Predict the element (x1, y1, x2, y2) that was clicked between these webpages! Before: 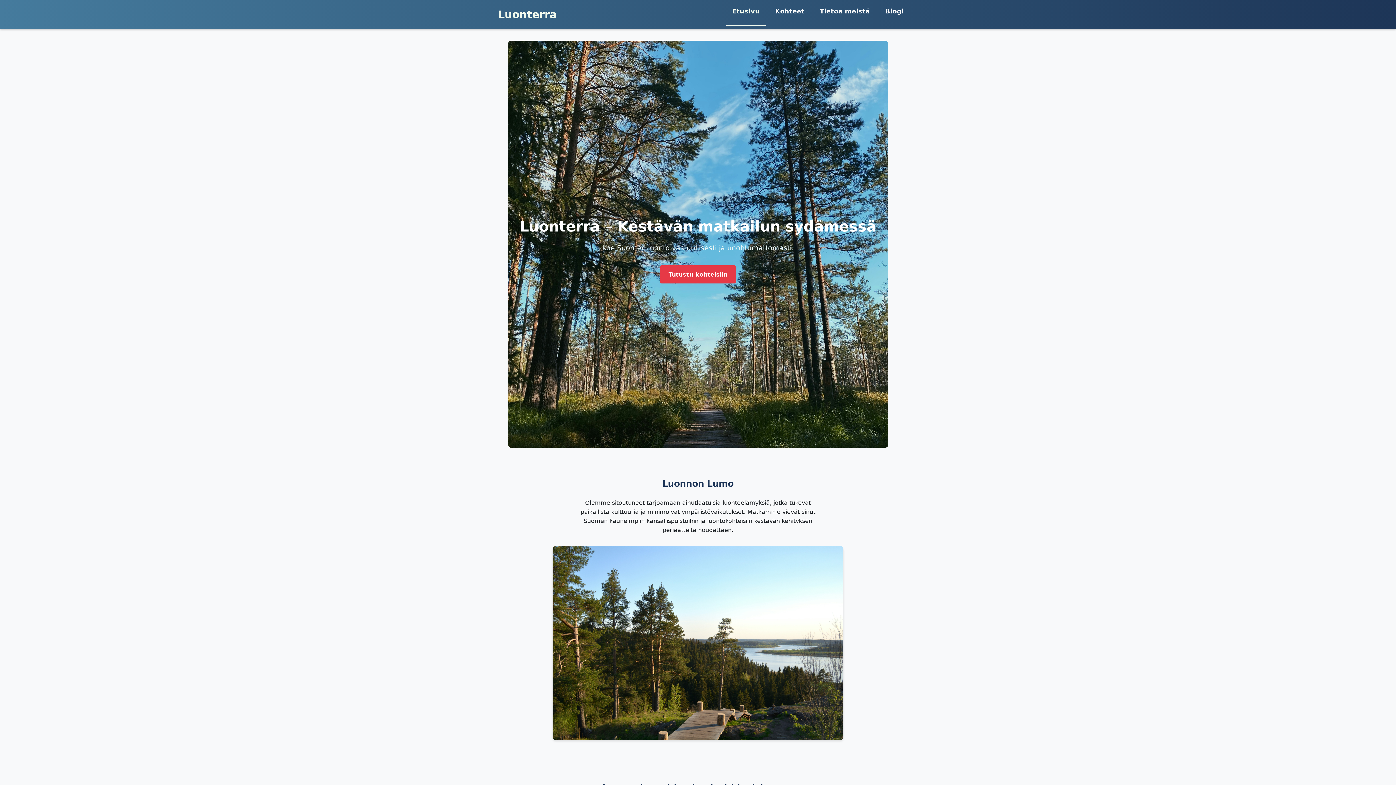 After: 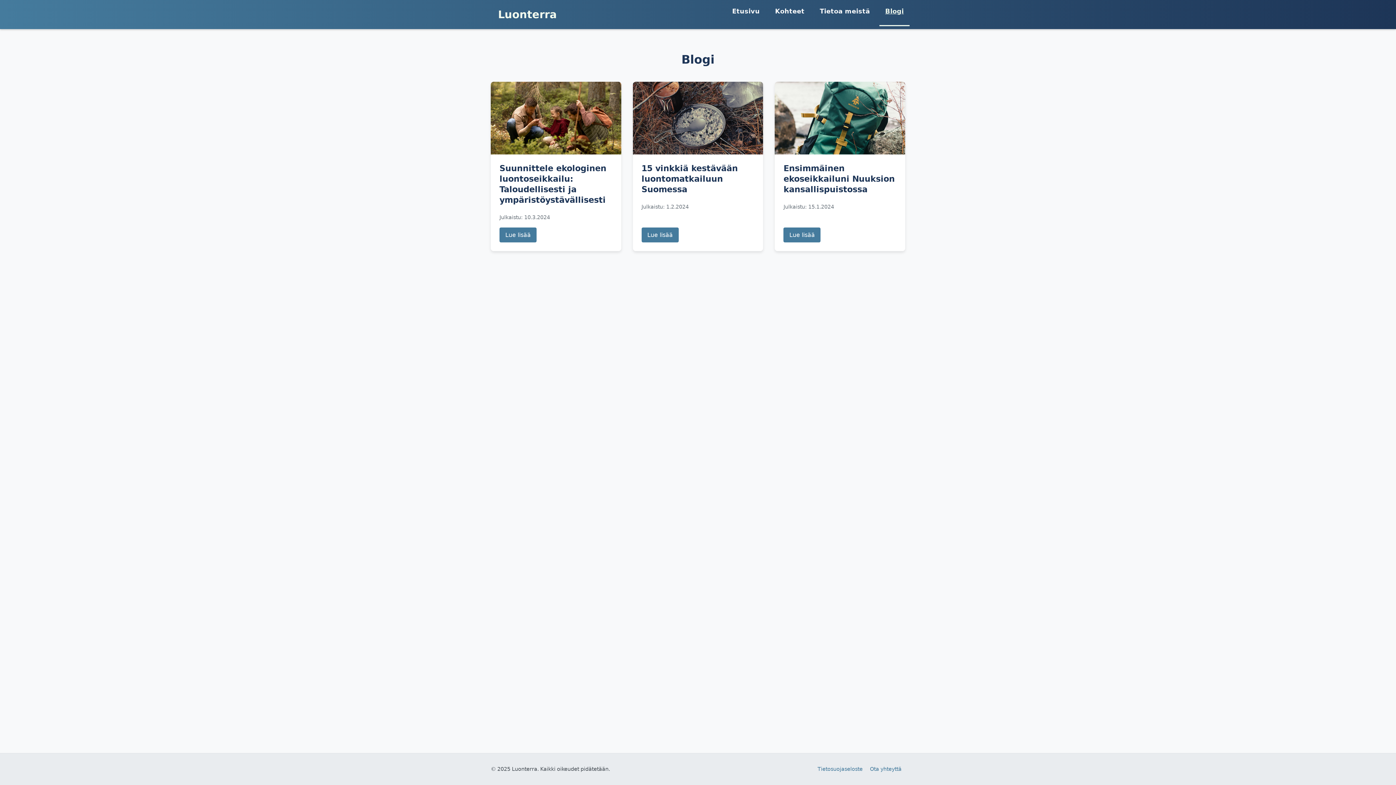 Action: bbox: (879, -2, 909, 26) label: Blogi